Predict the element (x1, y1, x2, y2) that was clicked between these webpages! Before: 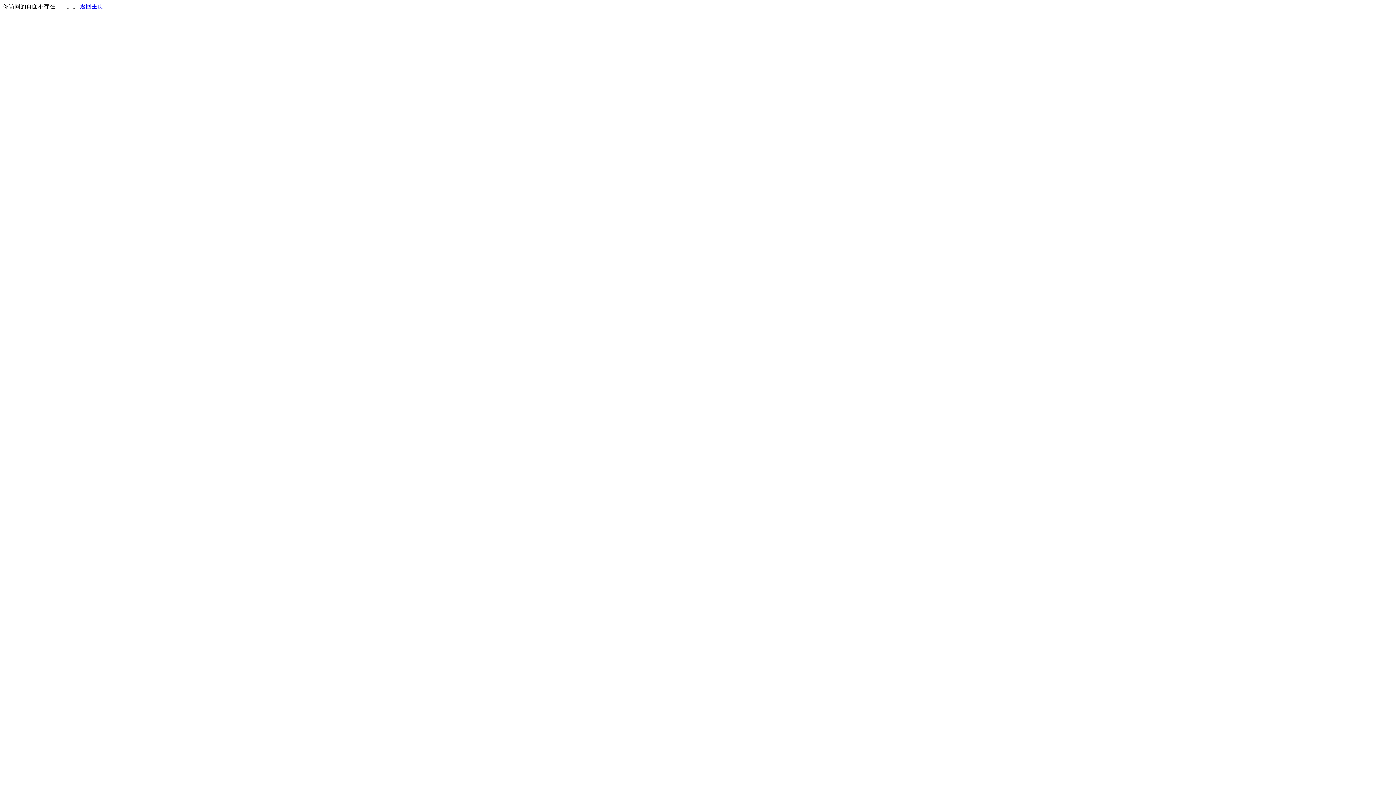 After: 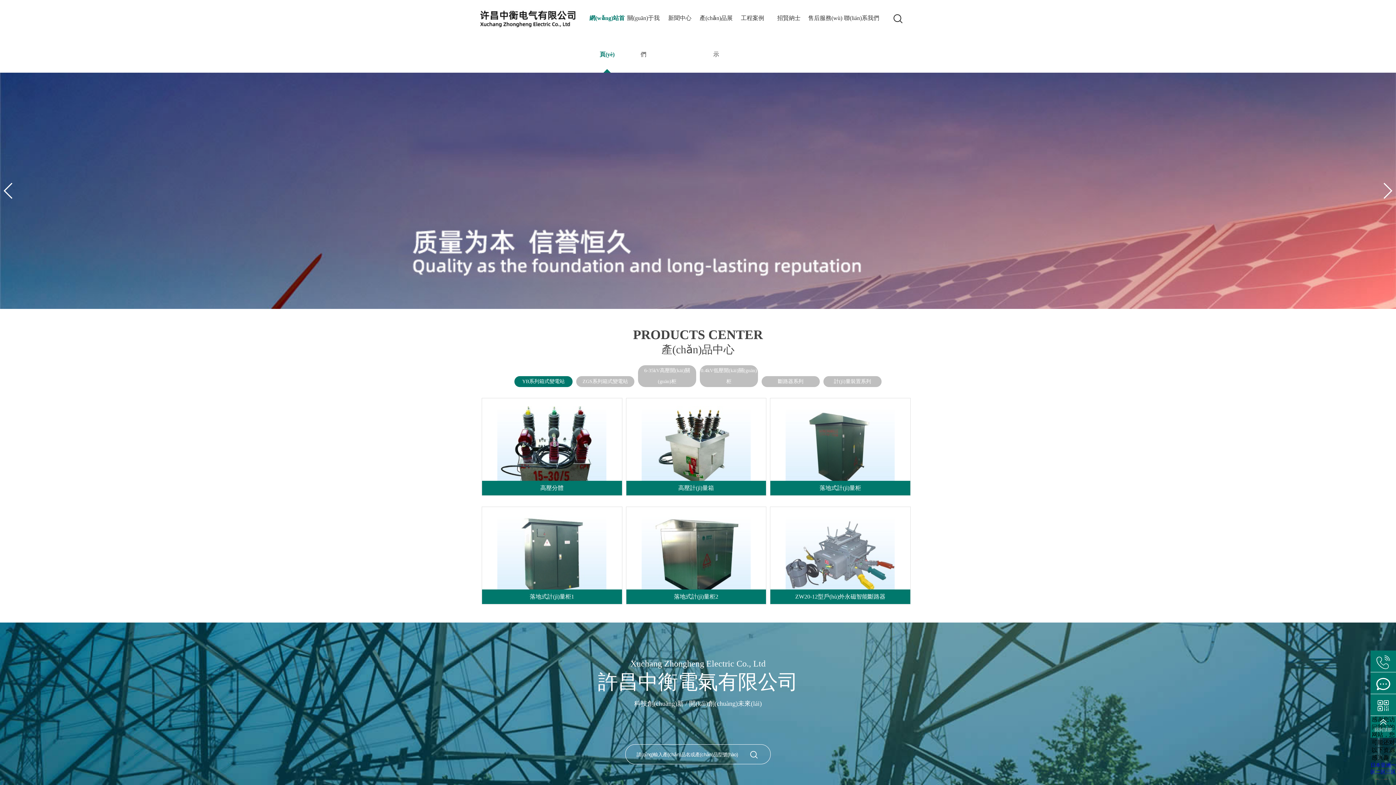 Action: bbox: (80, 3, 103, 9) label: 返回主页